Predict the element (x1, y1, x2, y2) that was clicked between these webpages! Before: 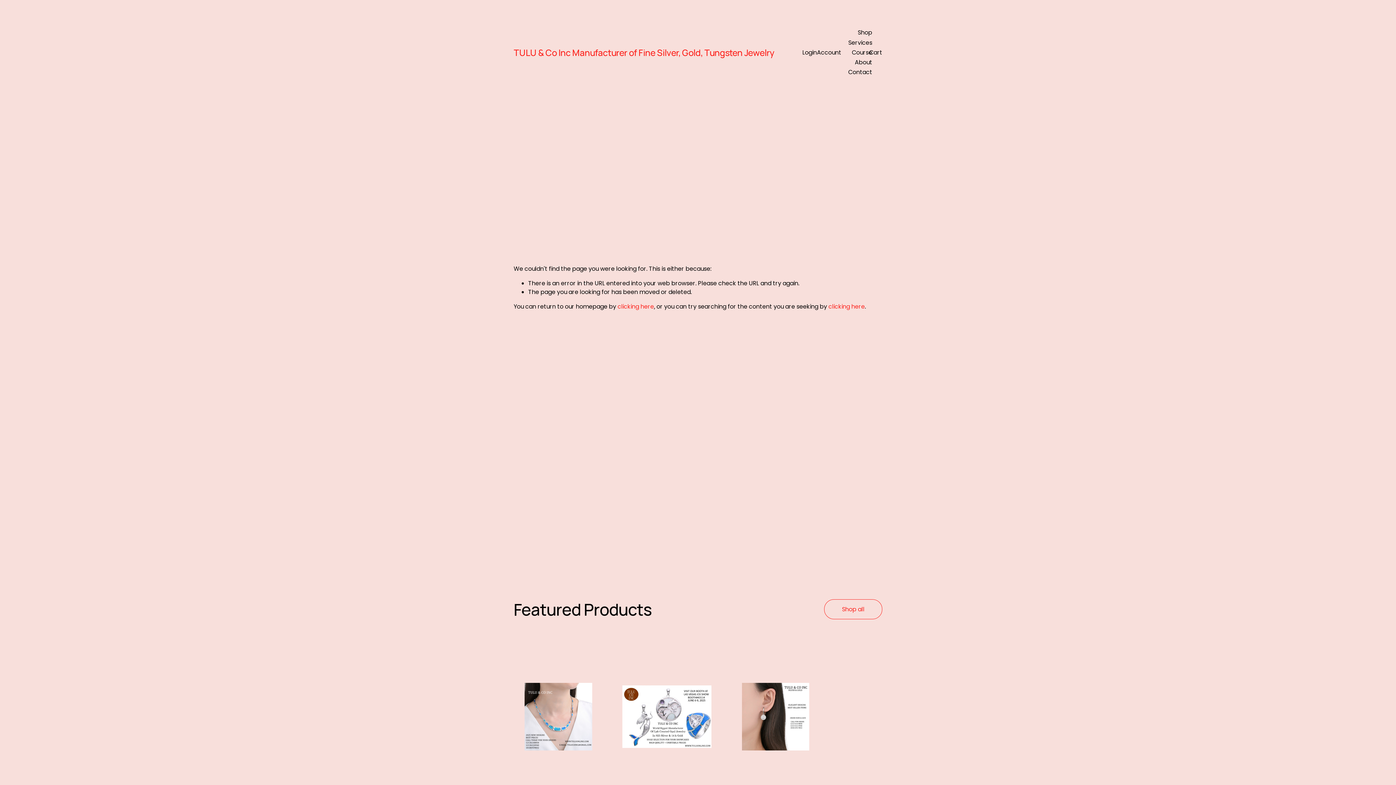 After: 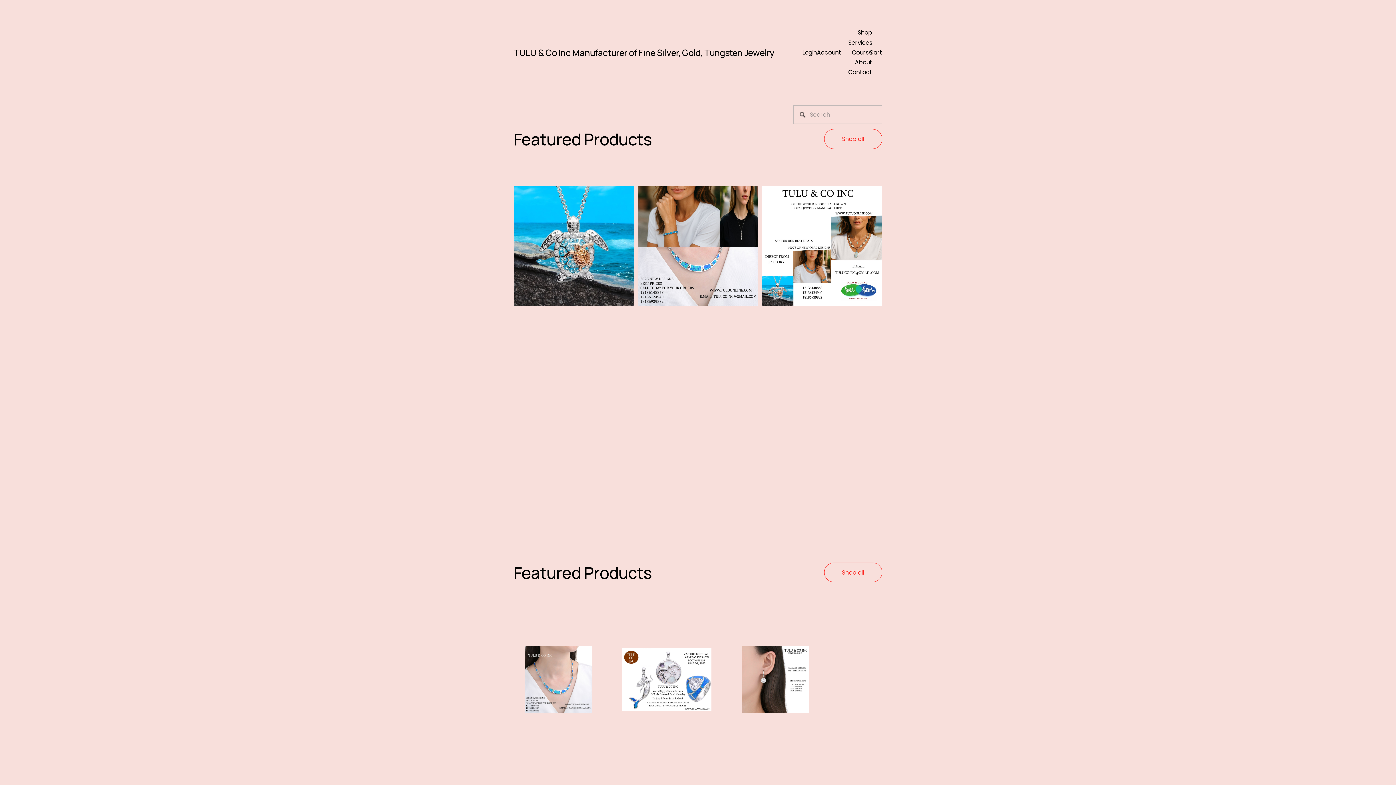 Action: label: TULU & Co Inc Manufacturer of Fine Silver, Gold, Tungsten Jewelry bbox: (513, 46, 774, 58)